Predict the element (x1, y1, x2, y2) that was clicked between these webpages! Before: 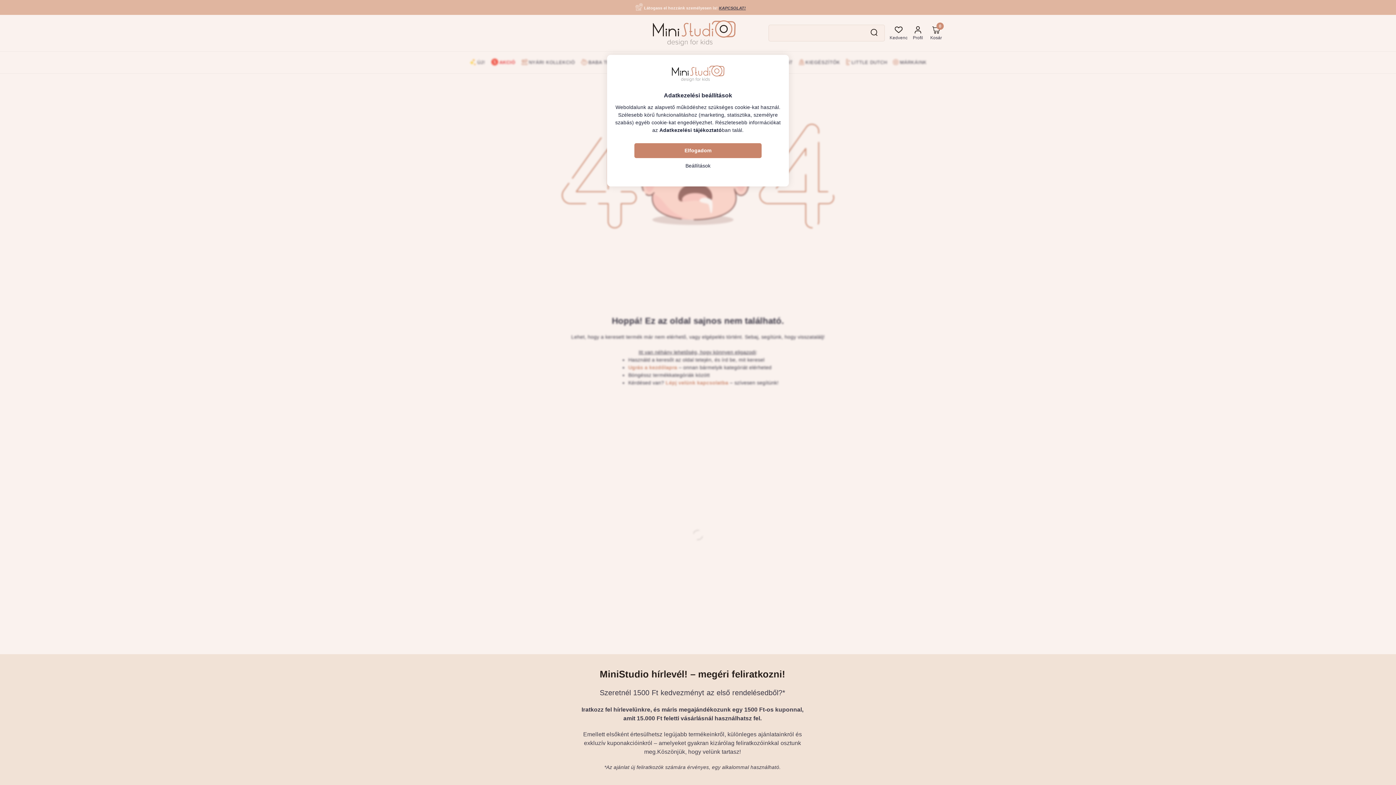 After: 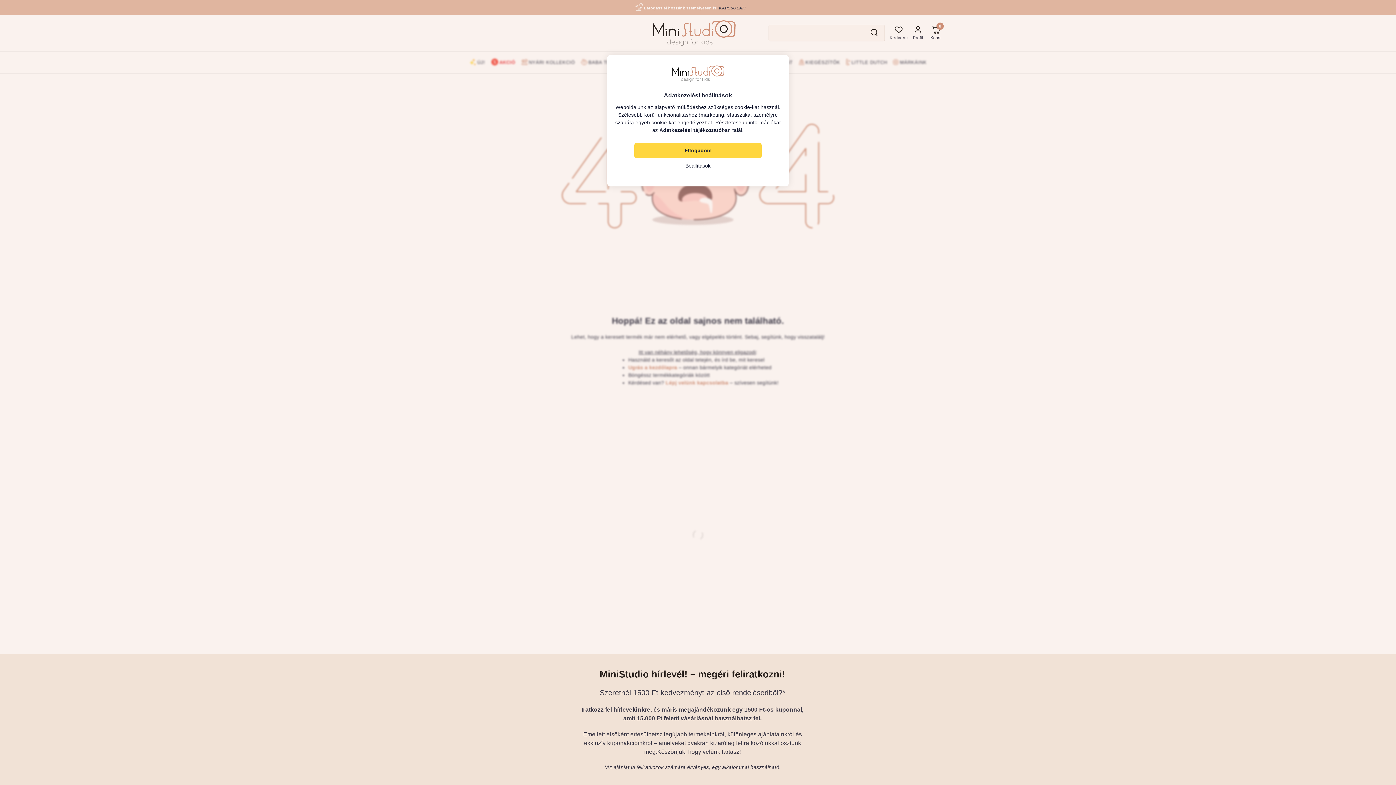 Action: label: Elfogadom bbox: (634, 143, 761, 158)